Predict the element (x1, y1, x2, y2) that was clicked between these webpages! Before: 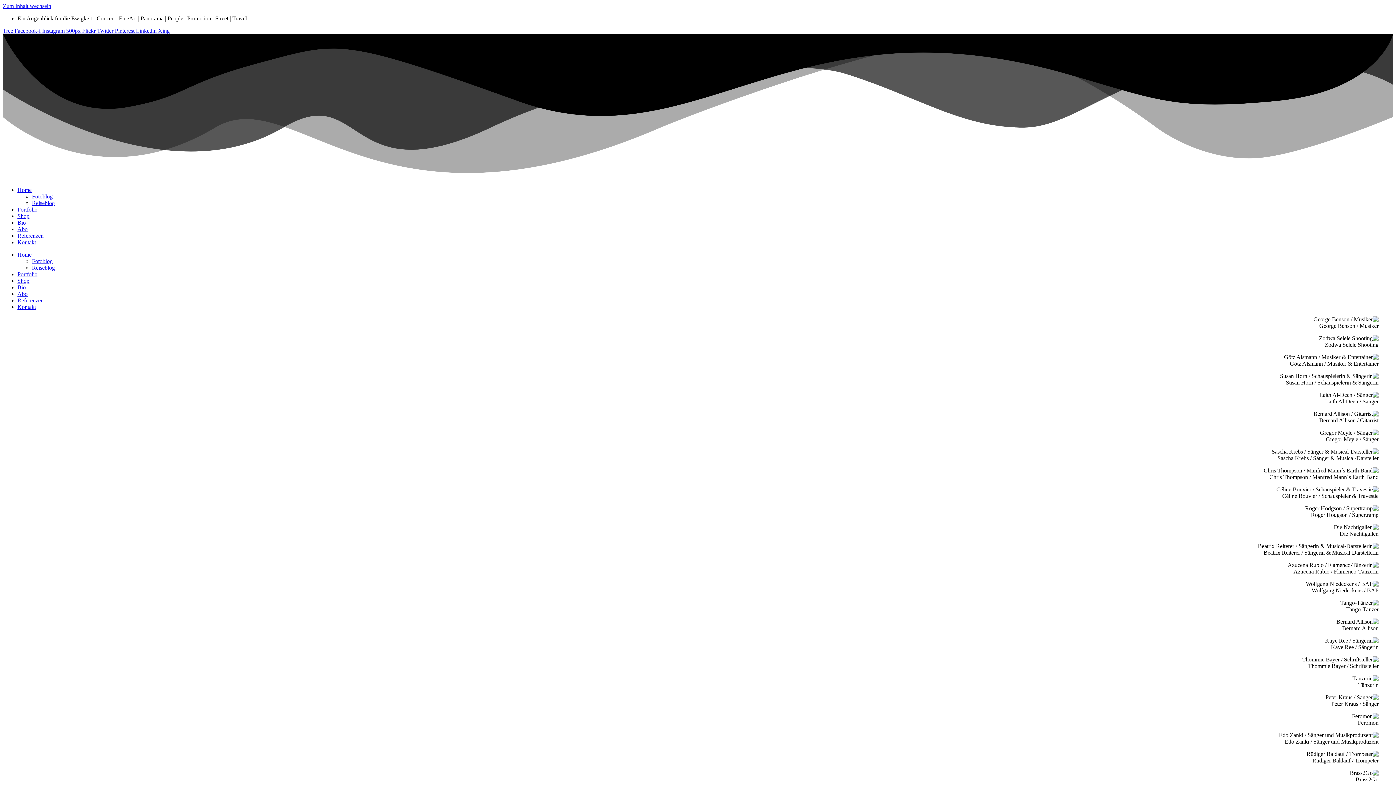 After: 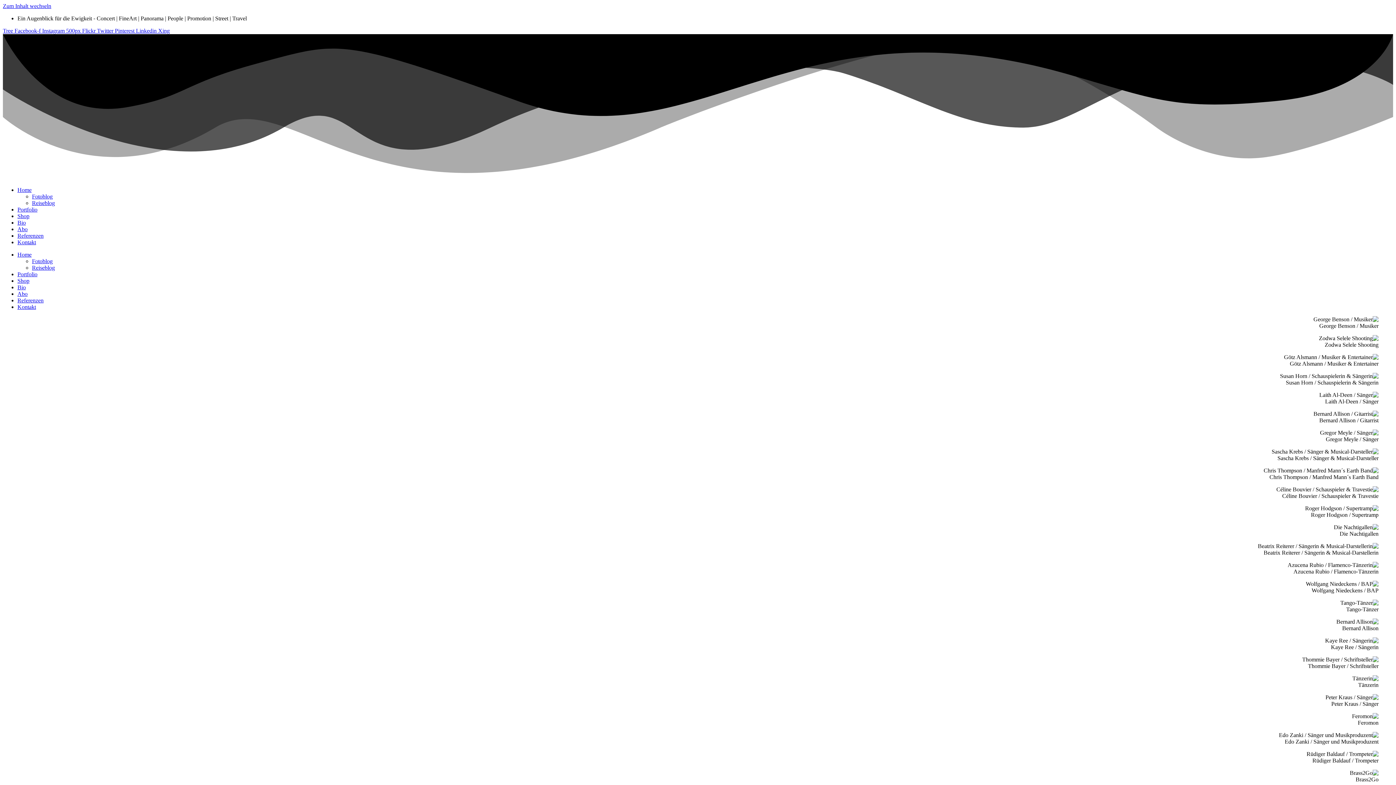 Action: bbox: (136, 27, 158, 33) label: Linkedin 